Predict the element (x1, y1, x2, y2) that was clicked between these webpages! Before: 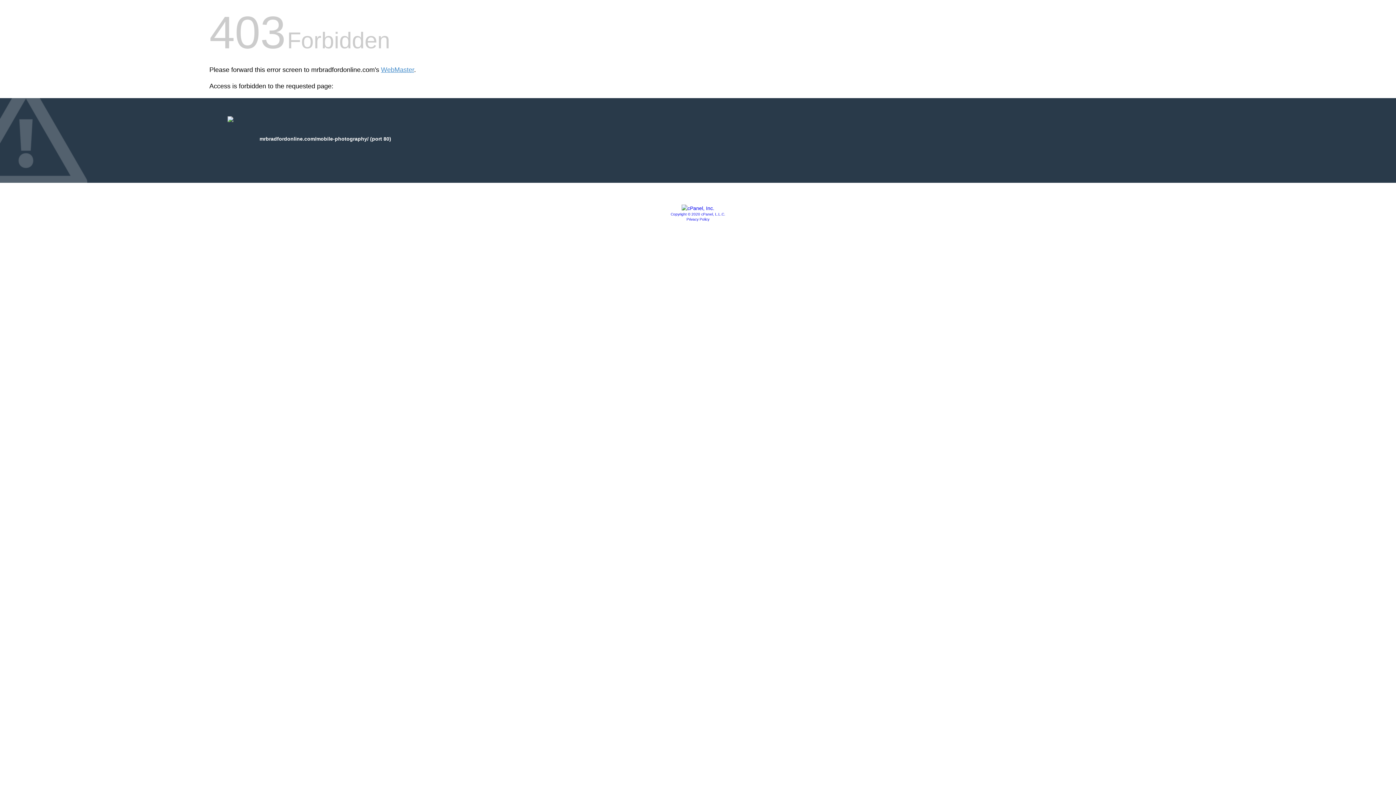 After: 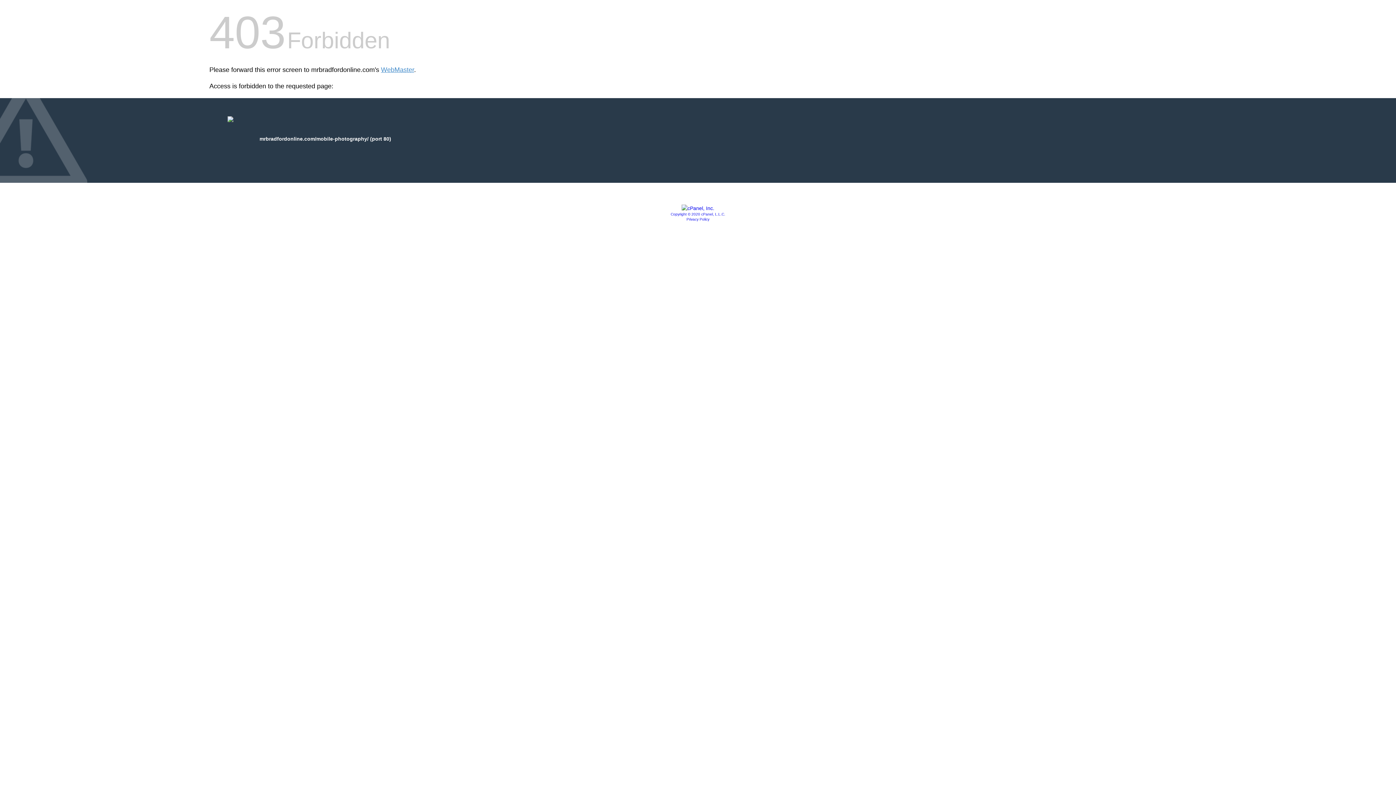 Action: bbox: (670, 212, 725, 216) label: Copyright © 2020 cPanel, L.L.C.